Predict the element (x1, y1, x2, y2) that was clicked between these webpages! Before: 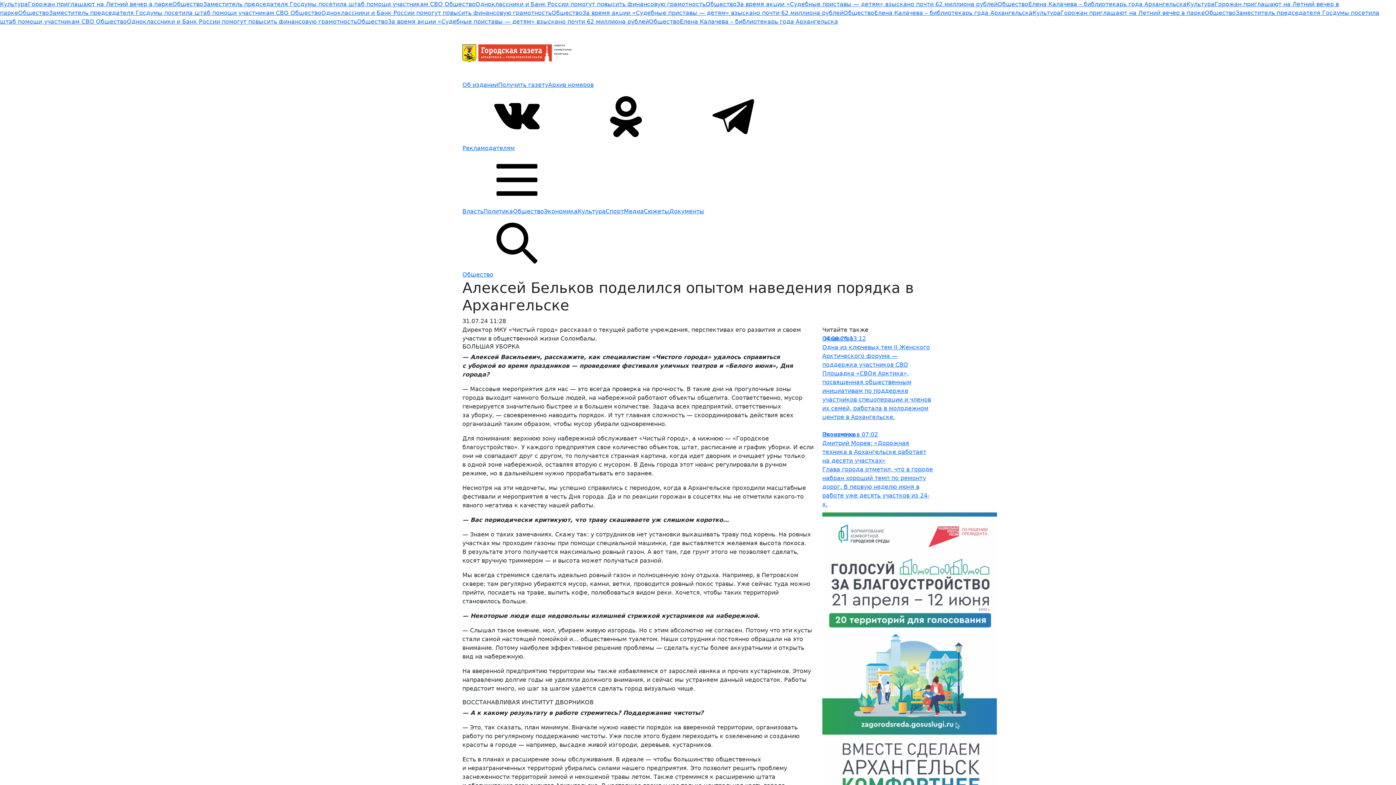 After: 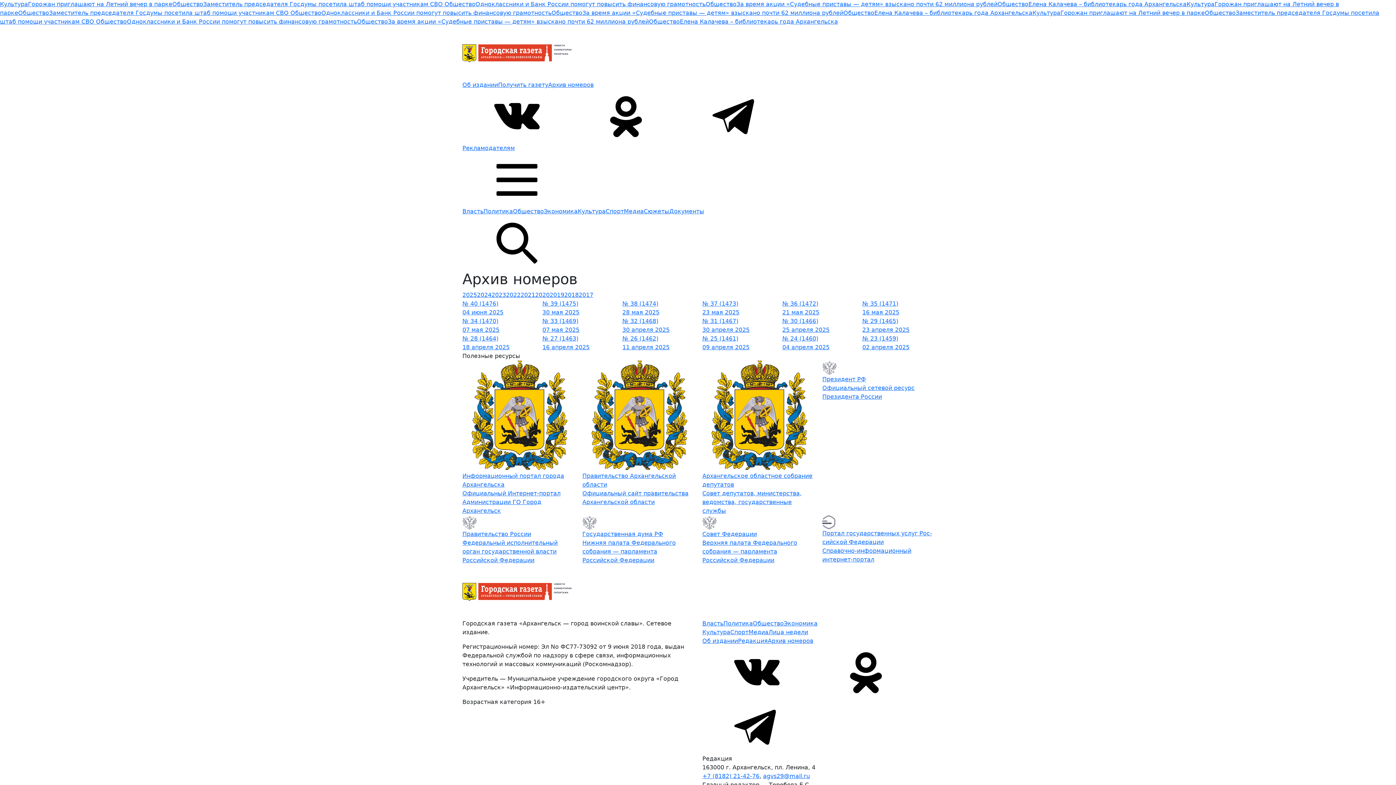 Action: bbox: (548, 81, 593, 88) label: Архив номеров